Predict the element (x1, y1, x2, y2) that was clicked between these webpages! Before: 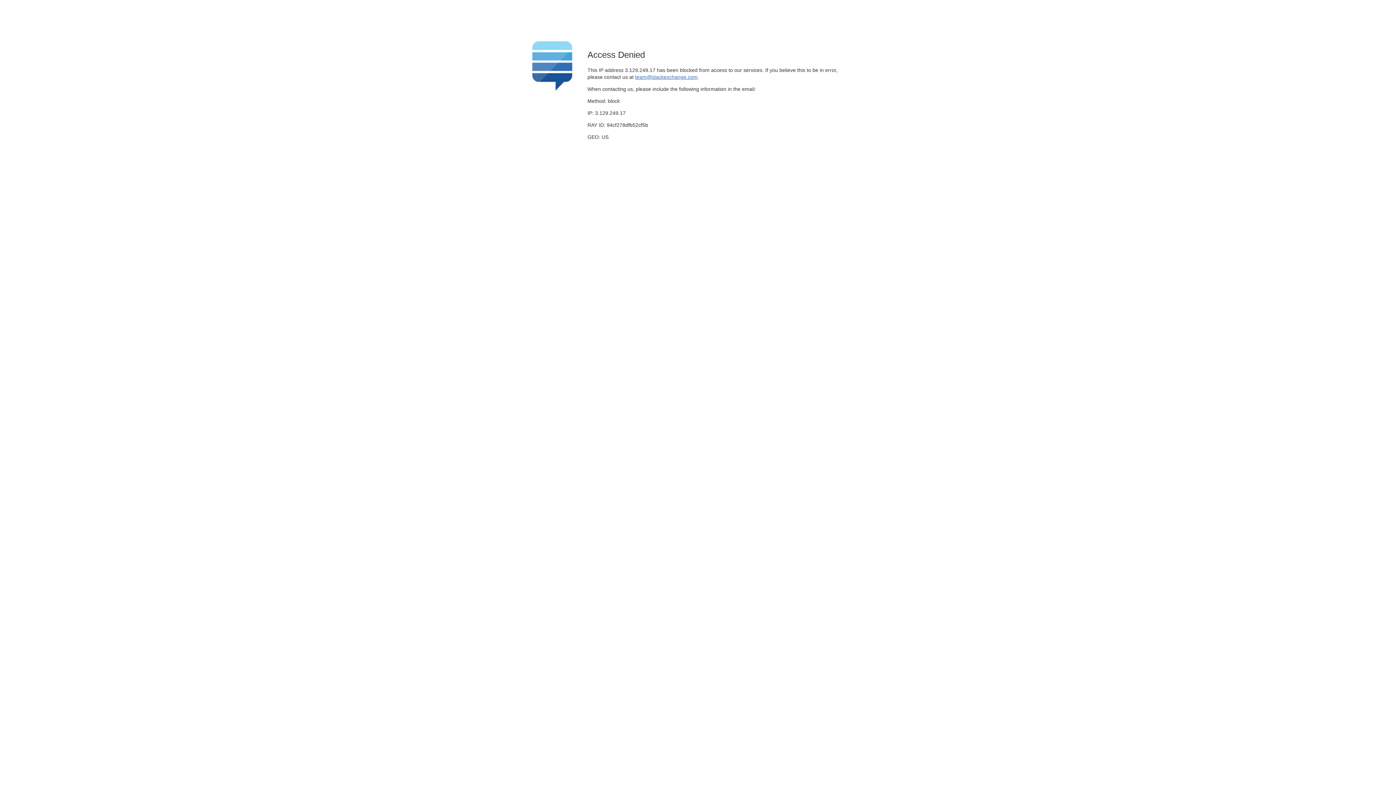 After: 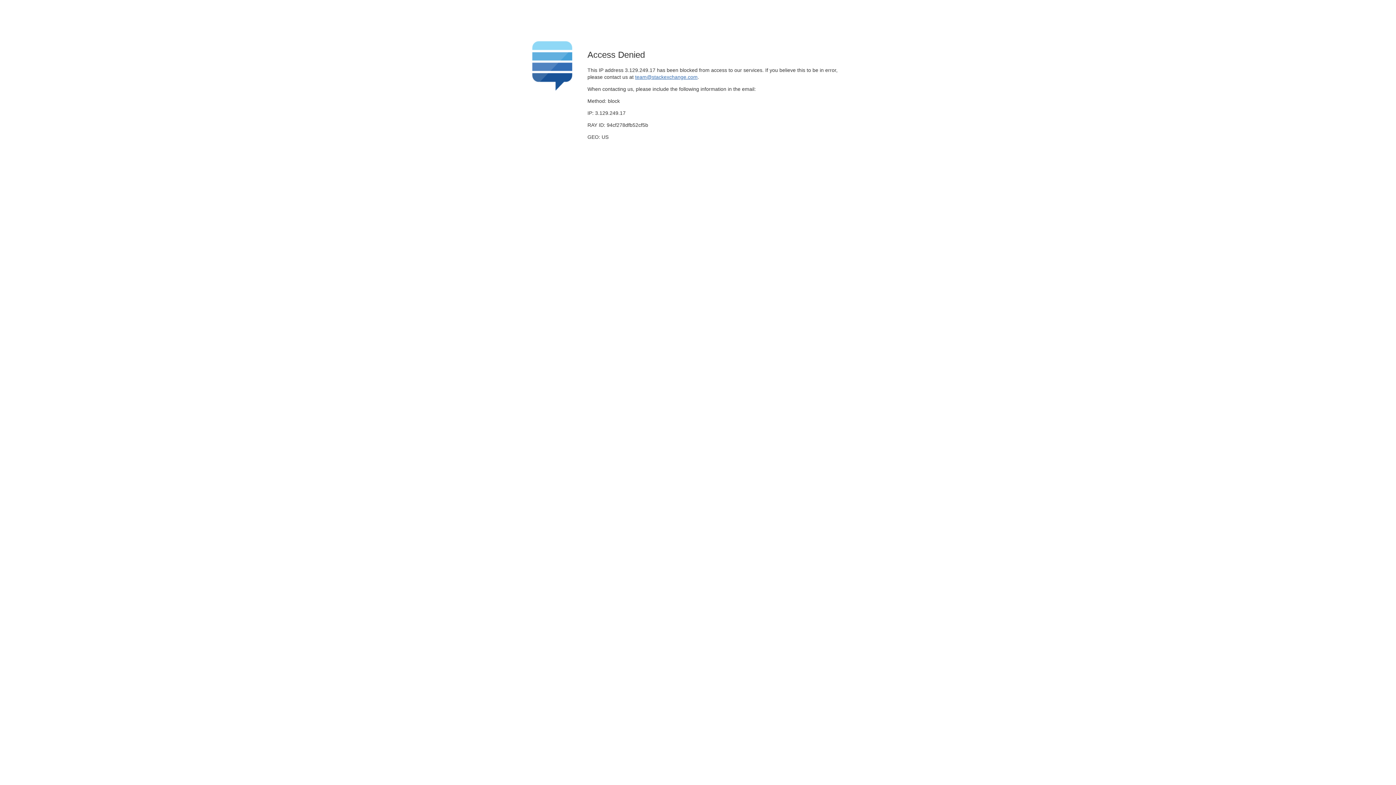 Action: bbox: (635, 74, 697, 79) label: team@stackexchange.com